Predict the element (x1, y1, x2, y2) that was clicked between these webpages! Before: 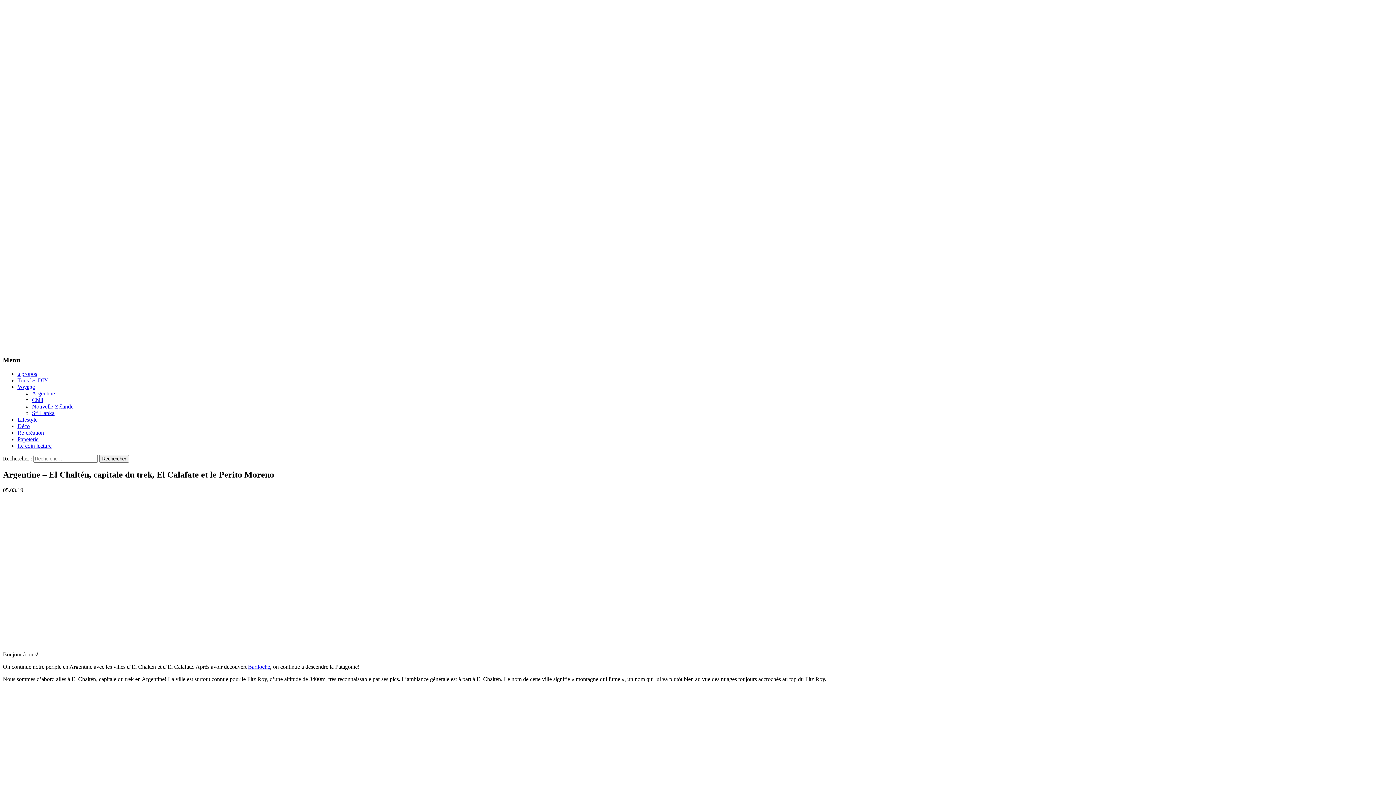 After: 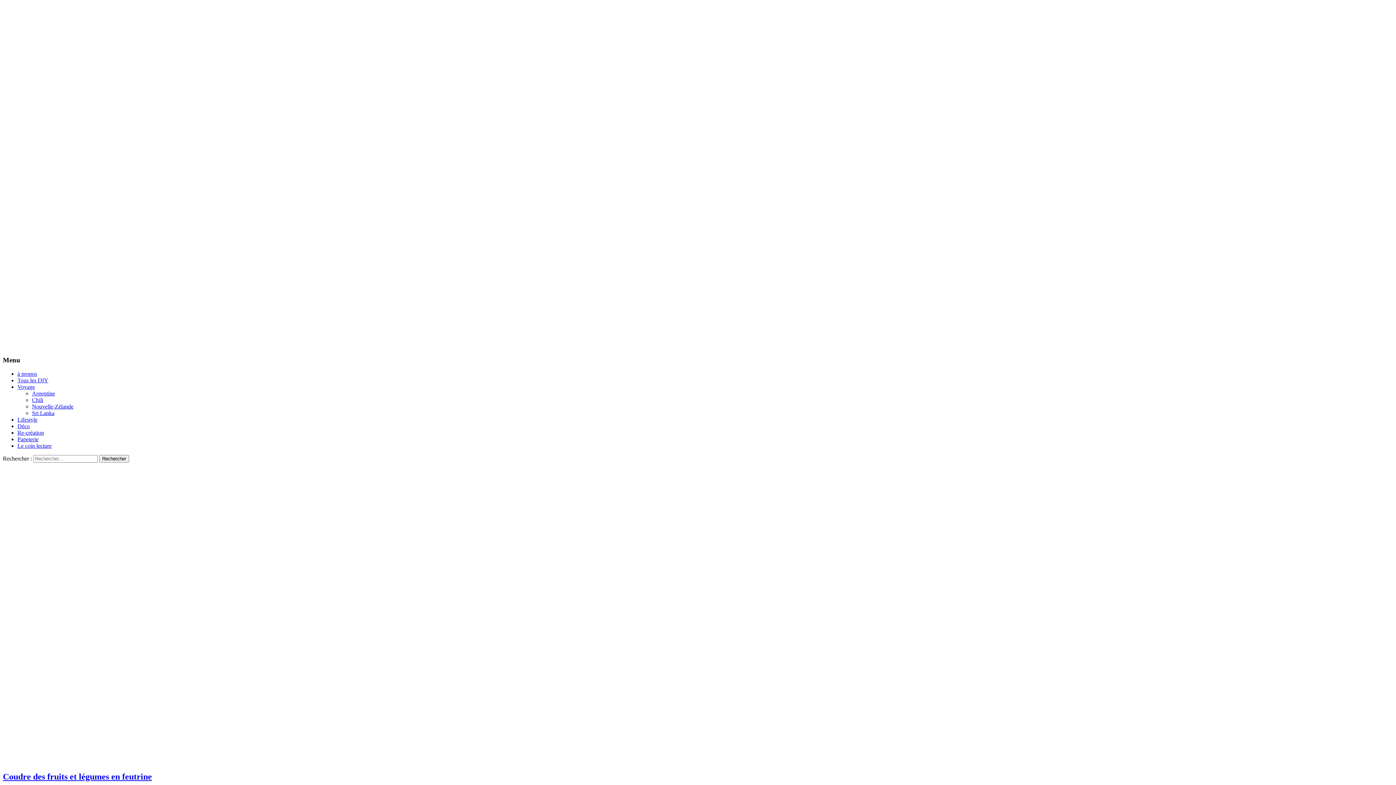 Action: bbox: (17, 377, 48, 383) label: Tous les DIY